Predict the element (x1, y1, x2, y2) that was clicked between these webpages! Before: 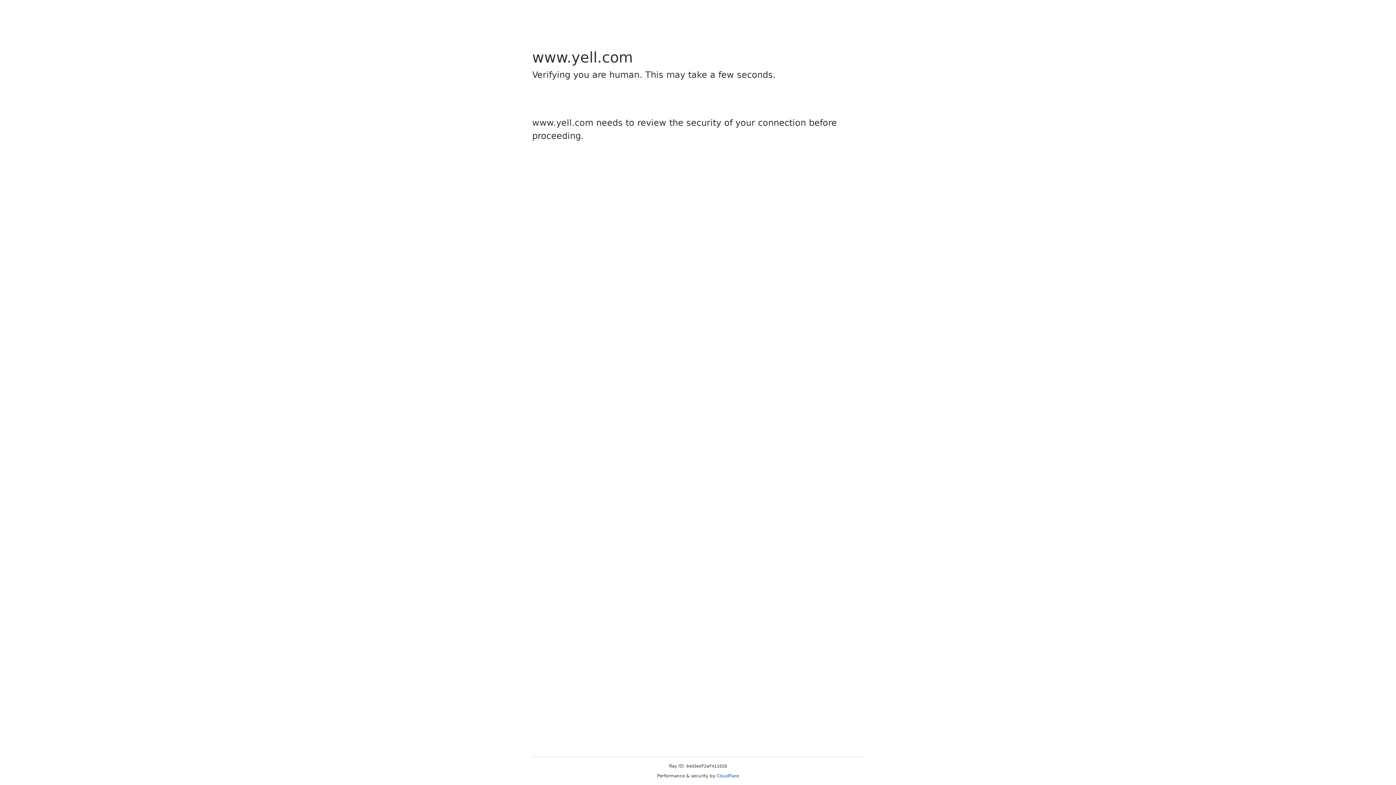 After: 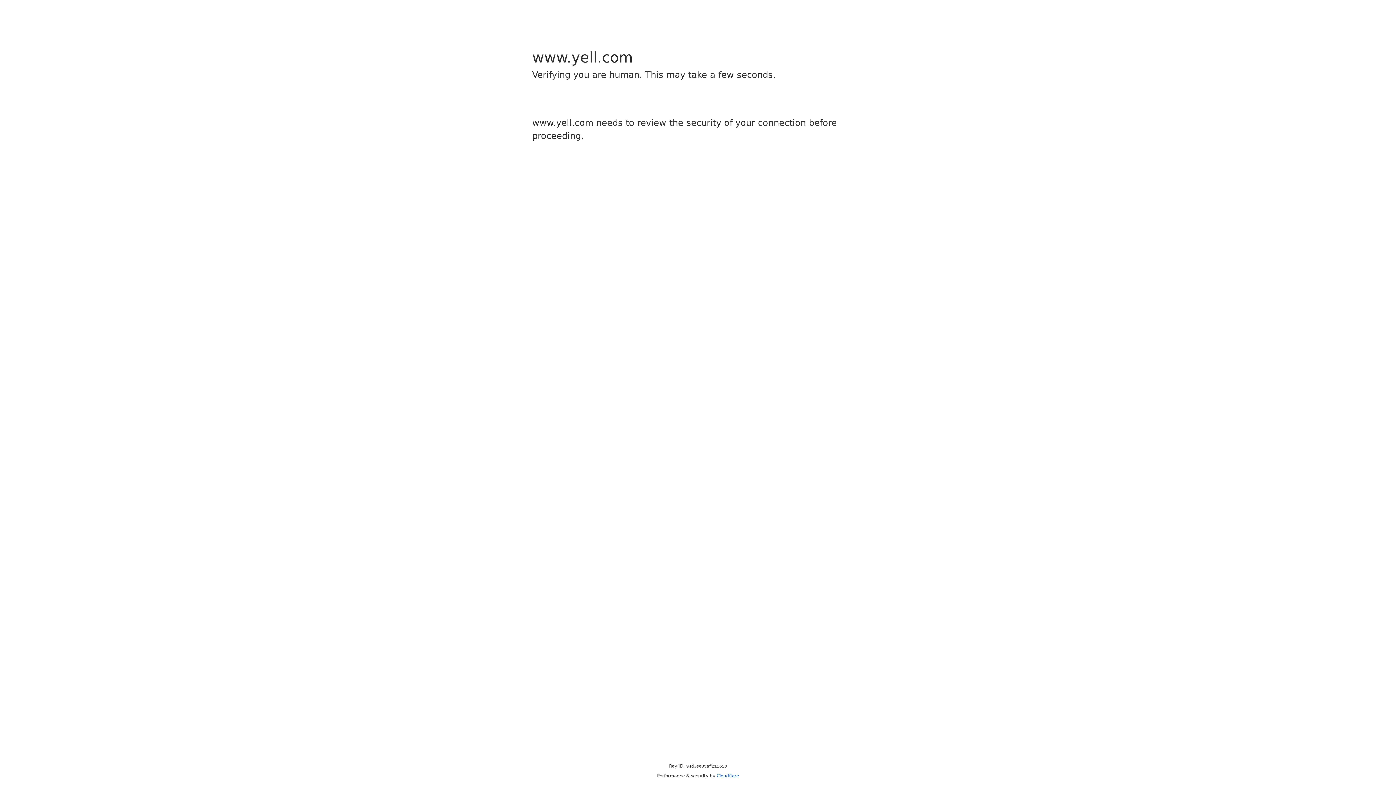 Action: label: Cloudflare bbox: (716, 773, 739, 778)